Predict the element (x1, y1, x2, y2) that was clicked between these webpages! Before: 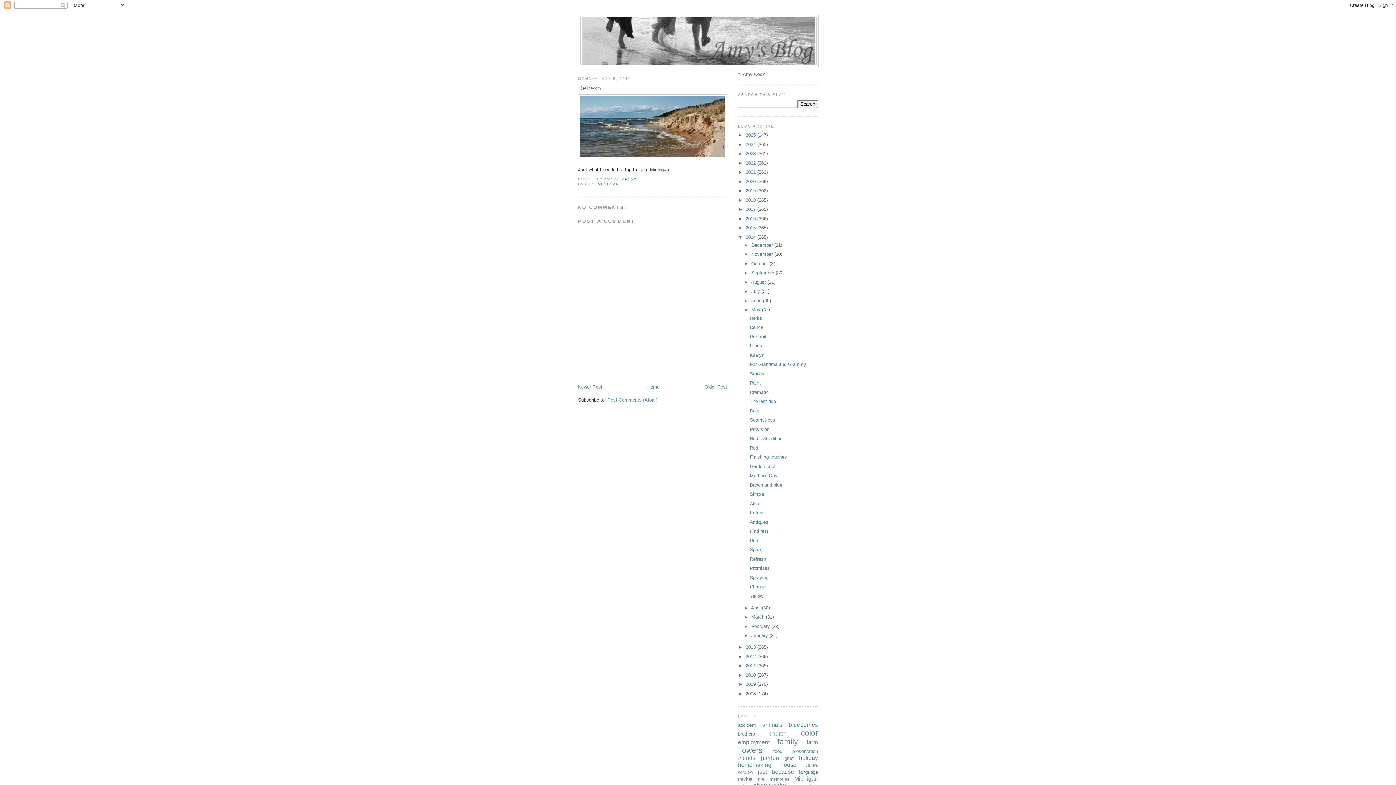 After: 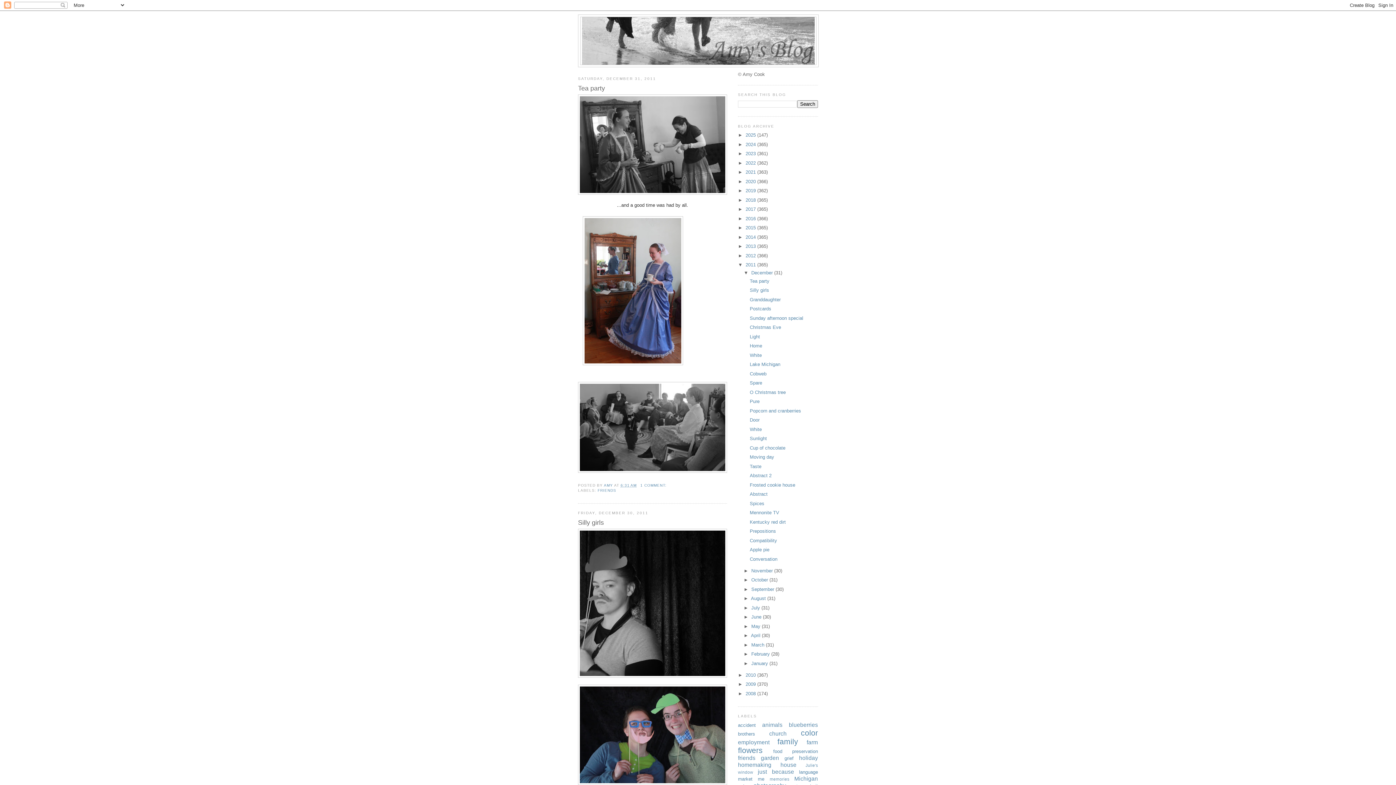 Action: bbox: (745, 663, 757, 668) label: 2011 